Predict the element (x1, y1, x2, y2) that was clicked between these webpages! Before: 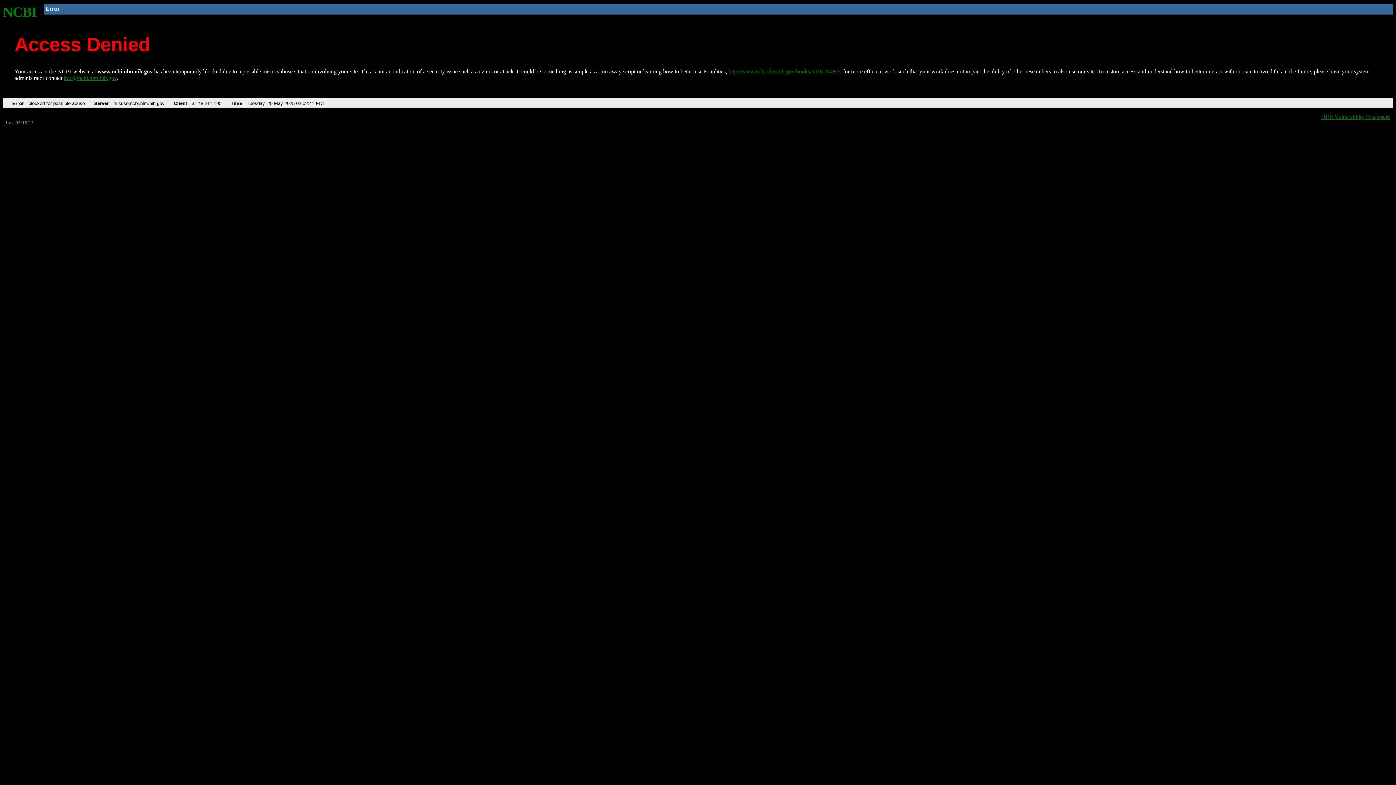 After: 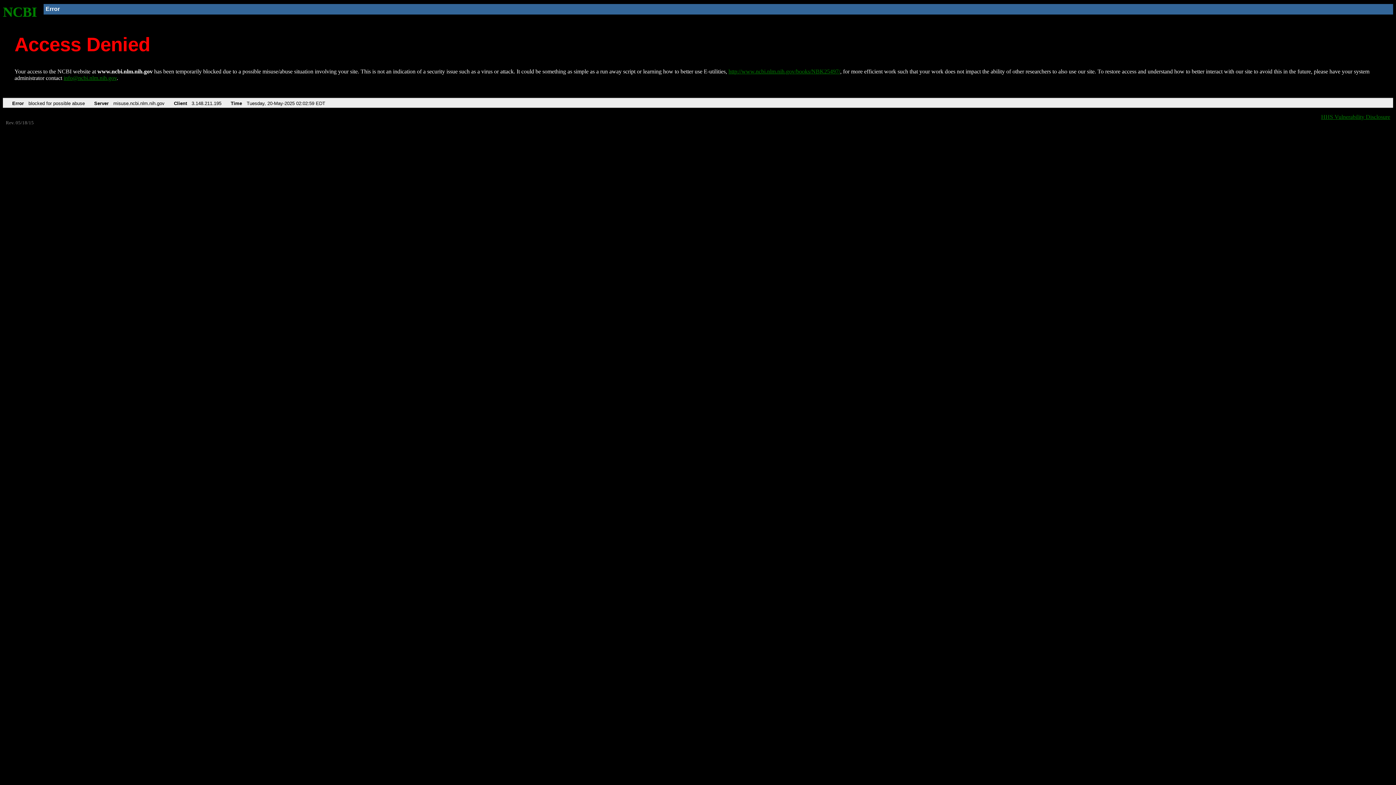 Action: bbox: (2, 4, 37, 19) label: NCBI